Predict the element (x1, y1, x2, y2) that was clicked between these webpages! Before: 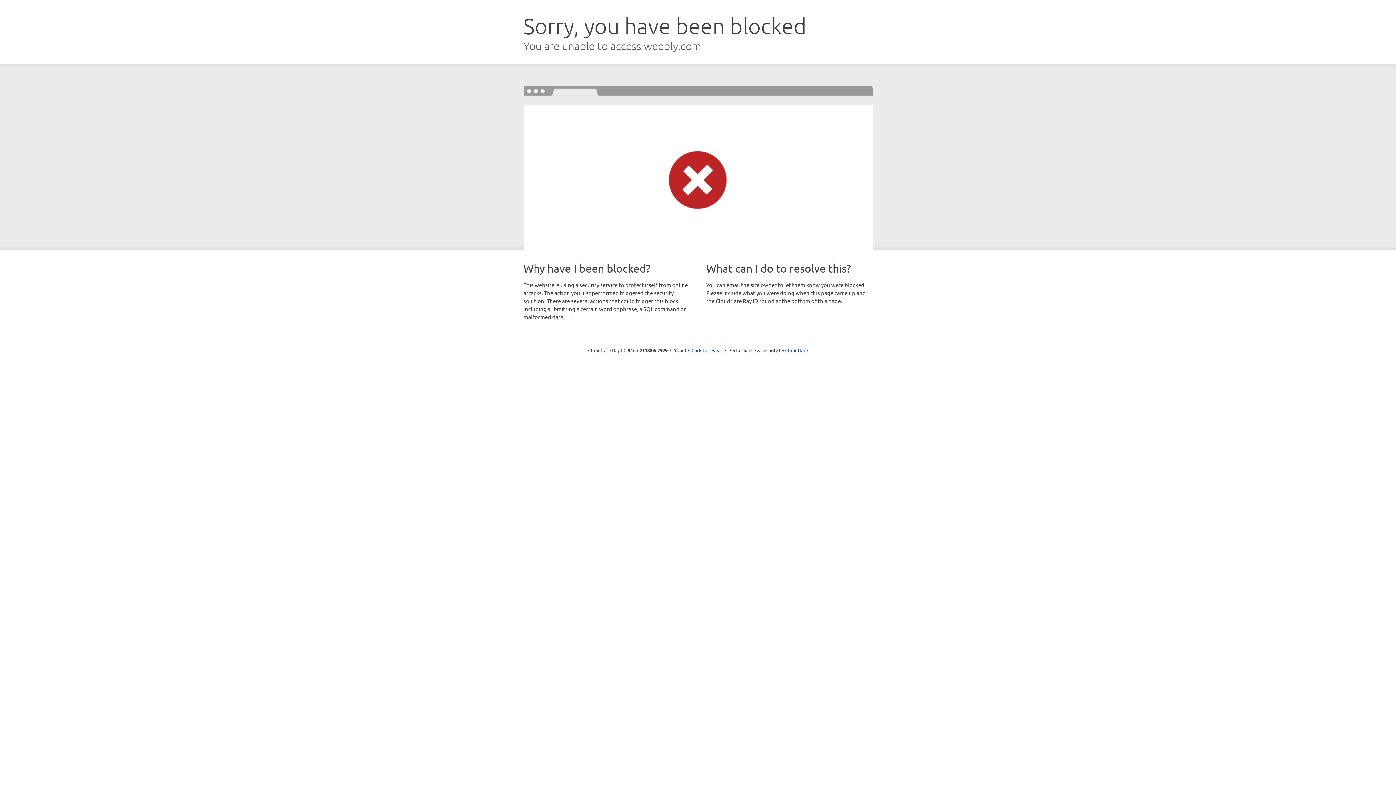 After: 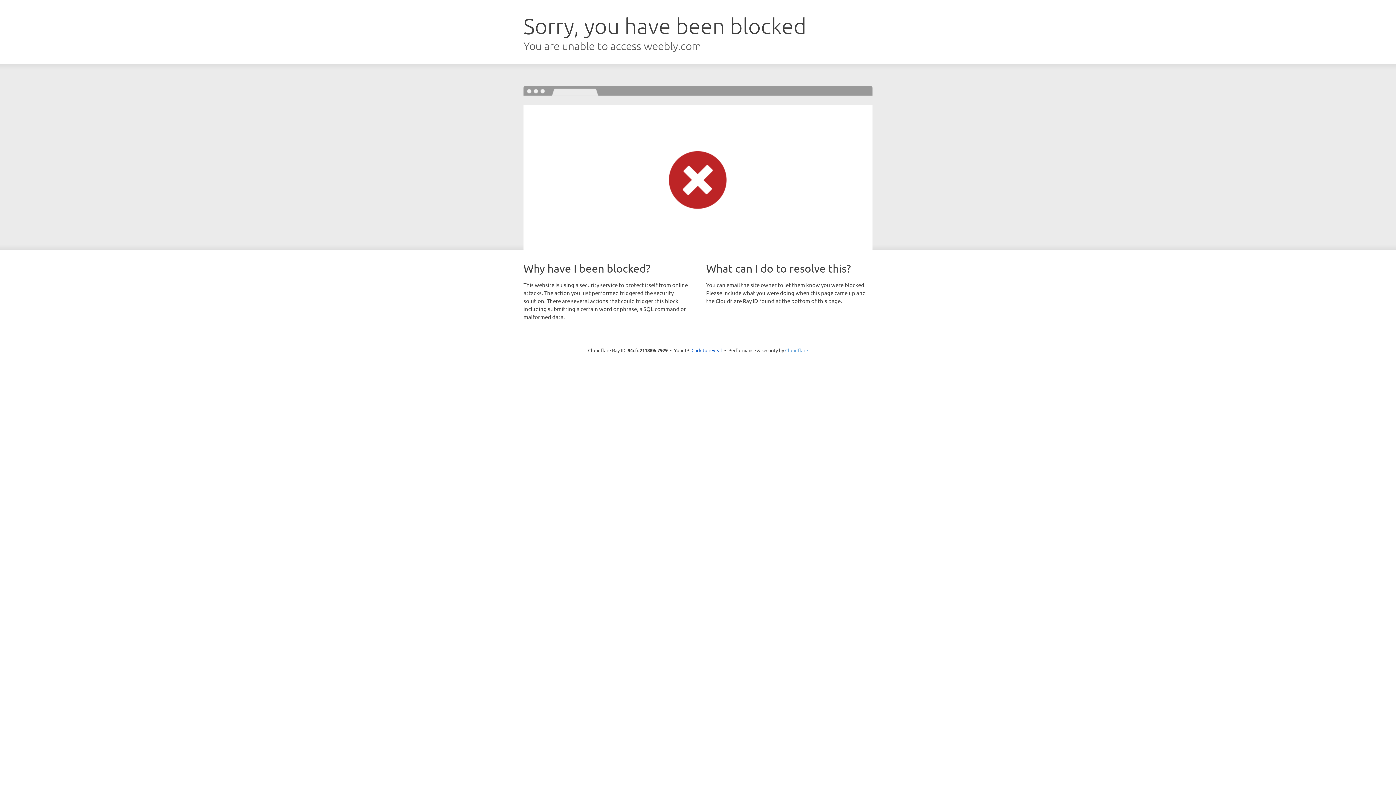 Action: label: Cloudflare bbox: (785, 347, 808, 353)